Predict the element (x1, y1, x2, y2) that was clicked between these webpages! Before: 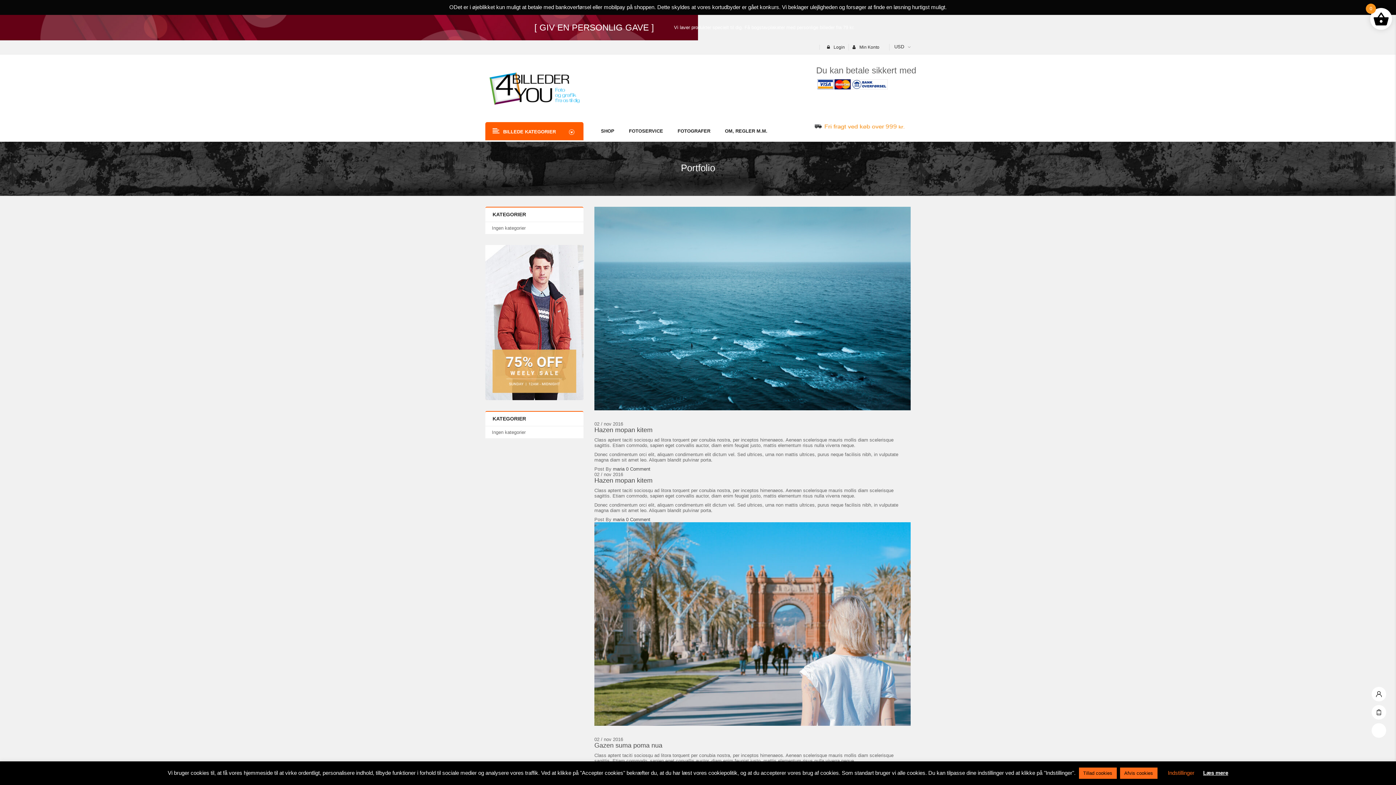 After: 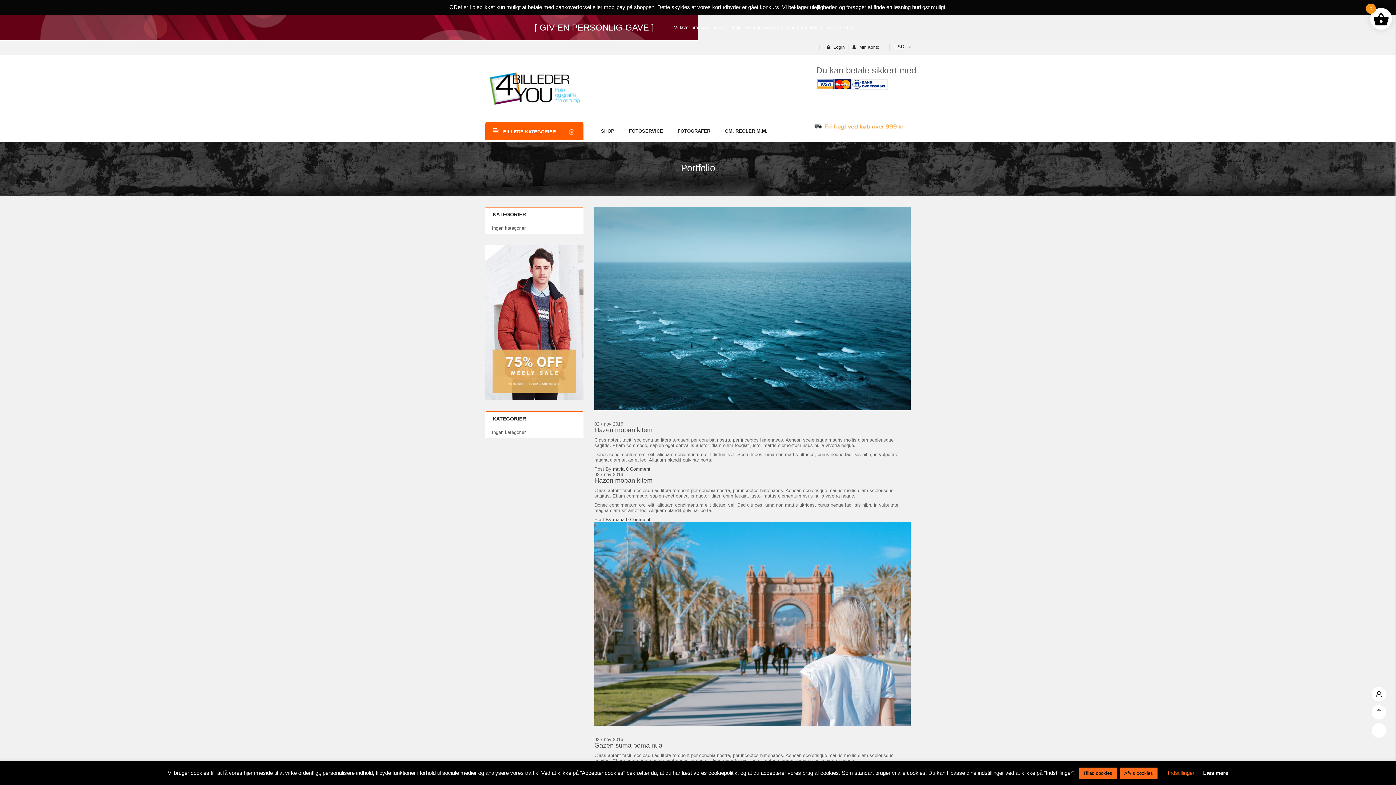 Action: bbox: (1203, 770, 1228, 776) label: Læs mere